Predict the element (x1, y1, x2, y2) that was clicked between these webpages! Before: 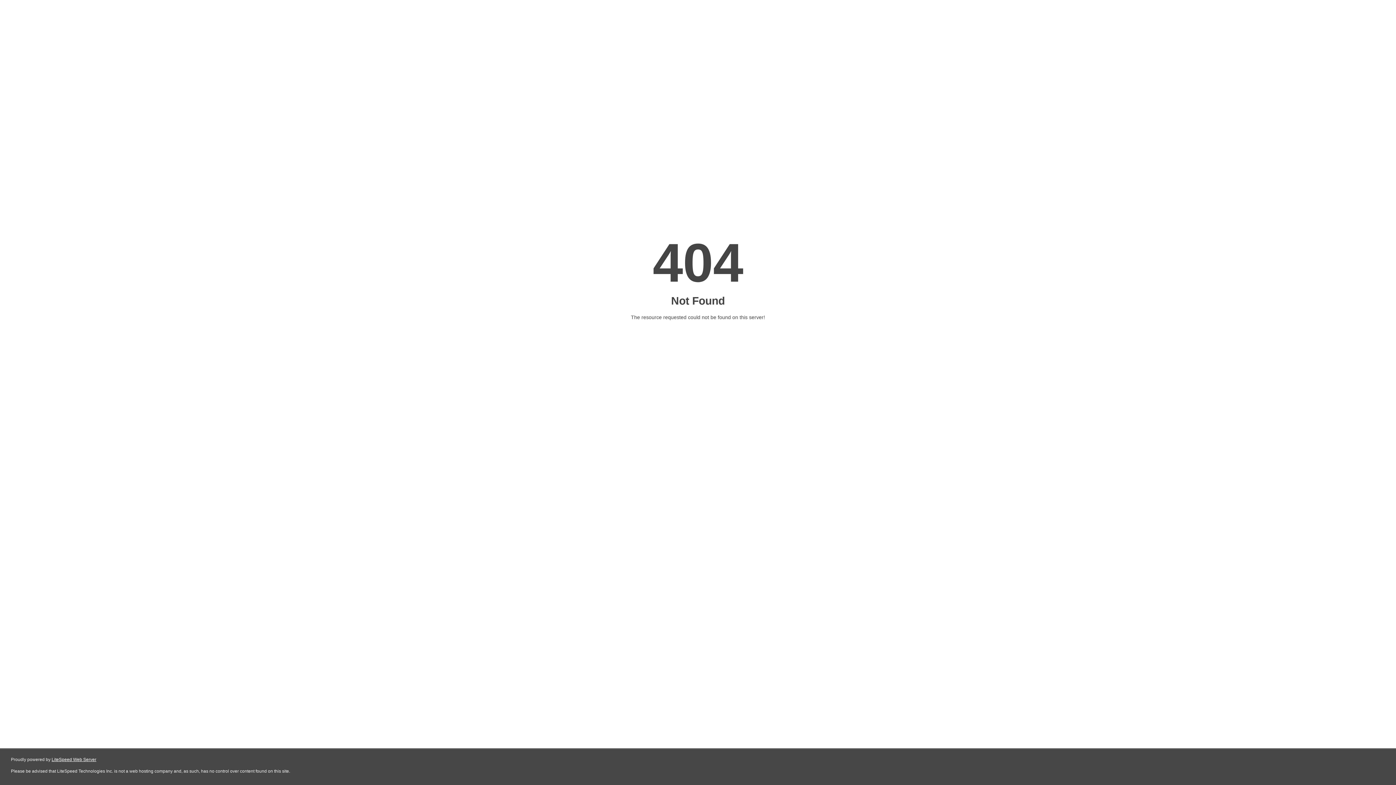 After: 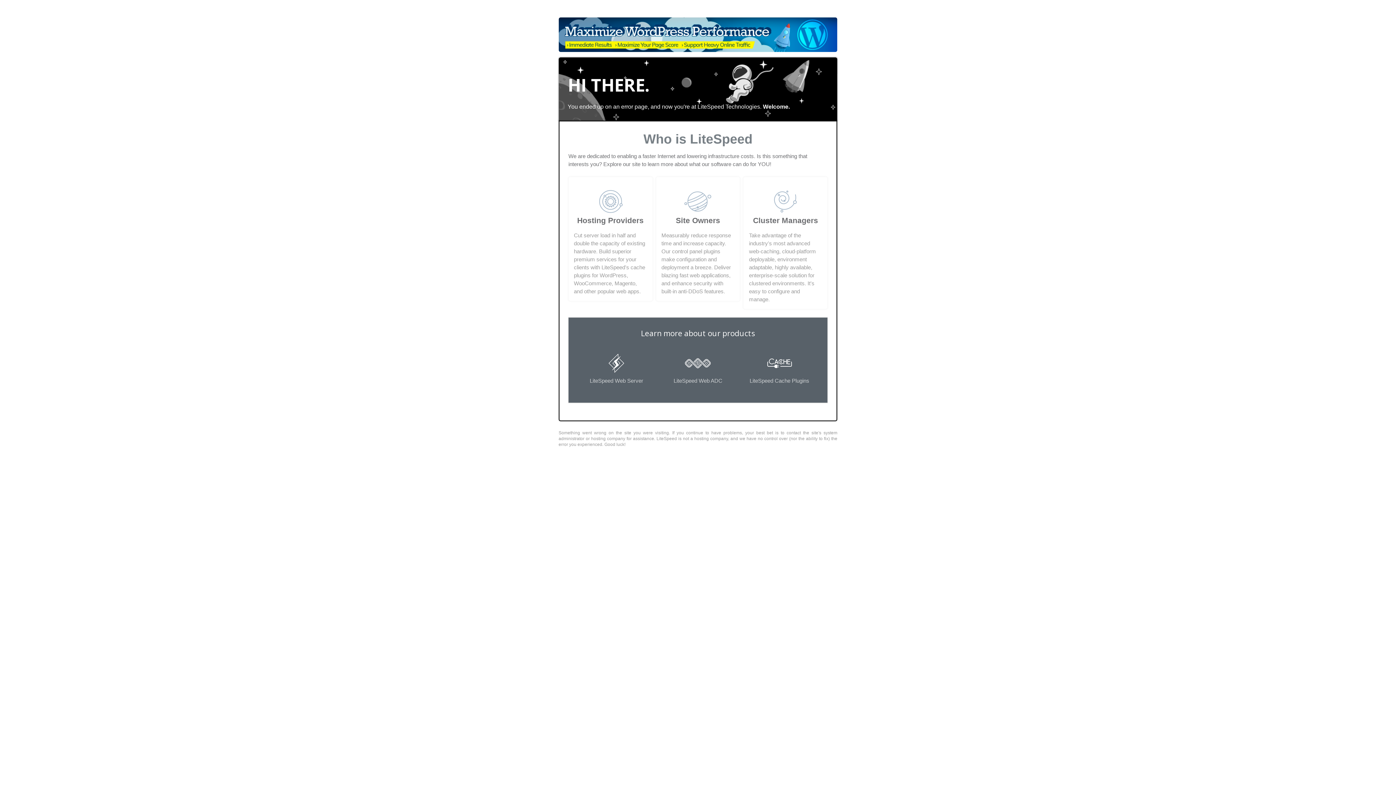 Action: label: LiteSpeed Web Server bbox: (51, 757, 96, 762)